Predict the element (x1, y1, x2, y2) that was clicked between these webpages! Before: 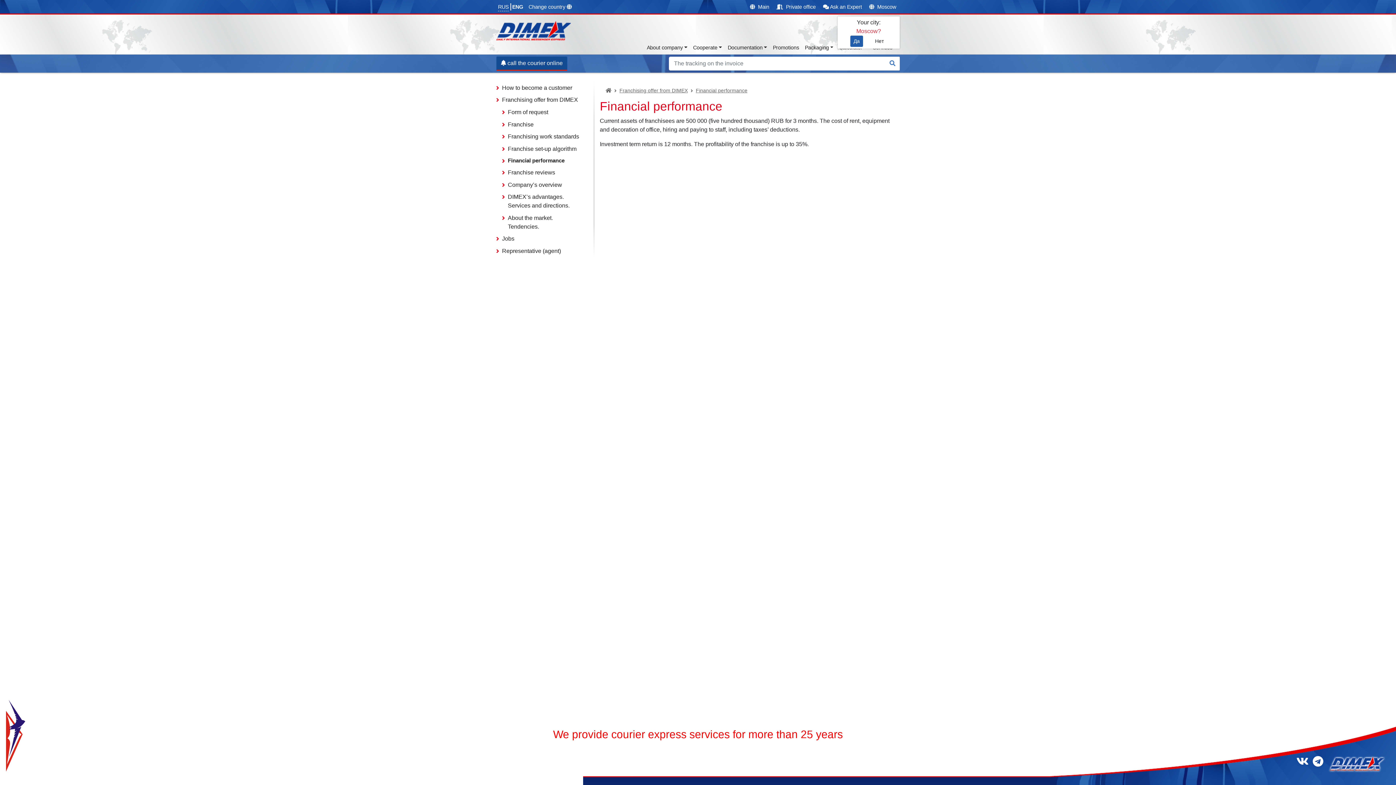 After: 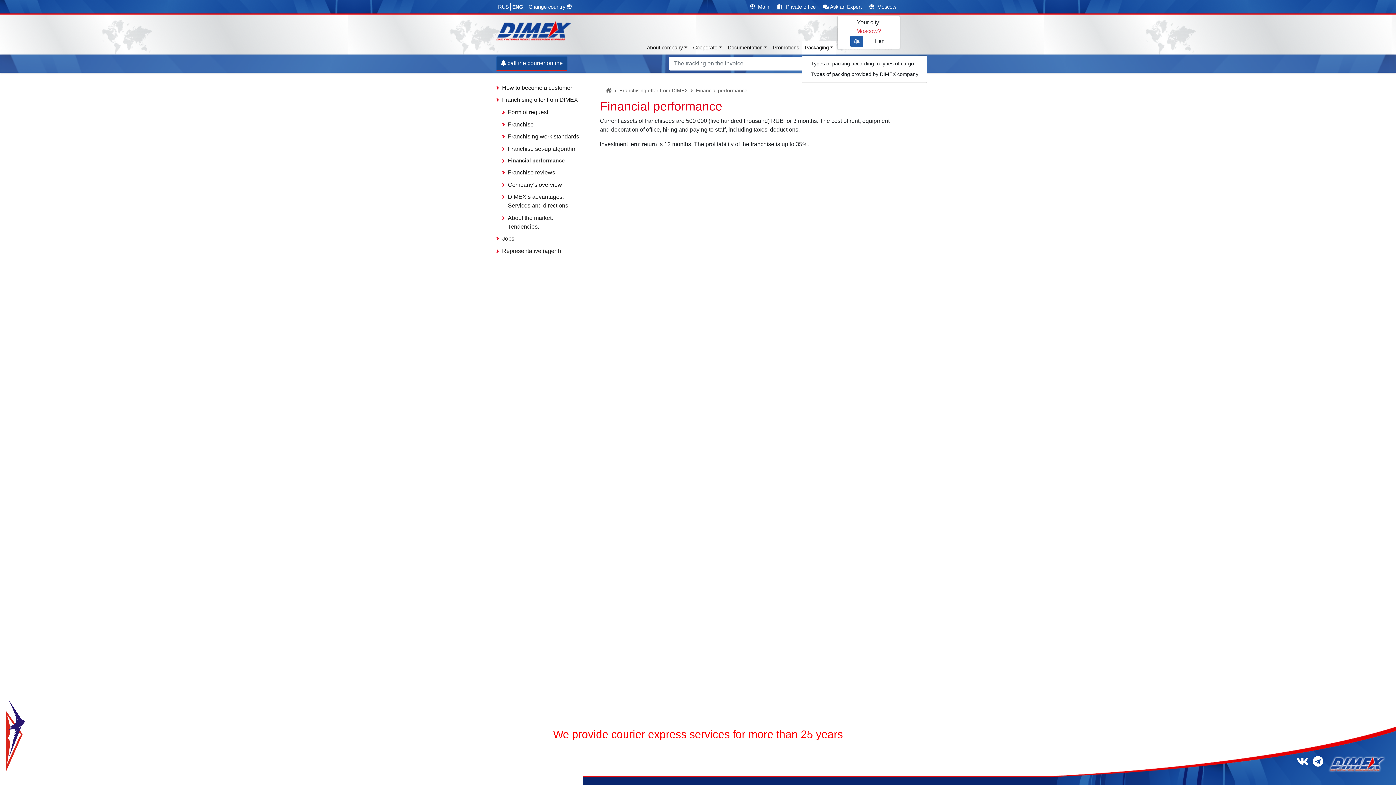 Action: label: Packaging bbox: (802, 41, 836, 54)